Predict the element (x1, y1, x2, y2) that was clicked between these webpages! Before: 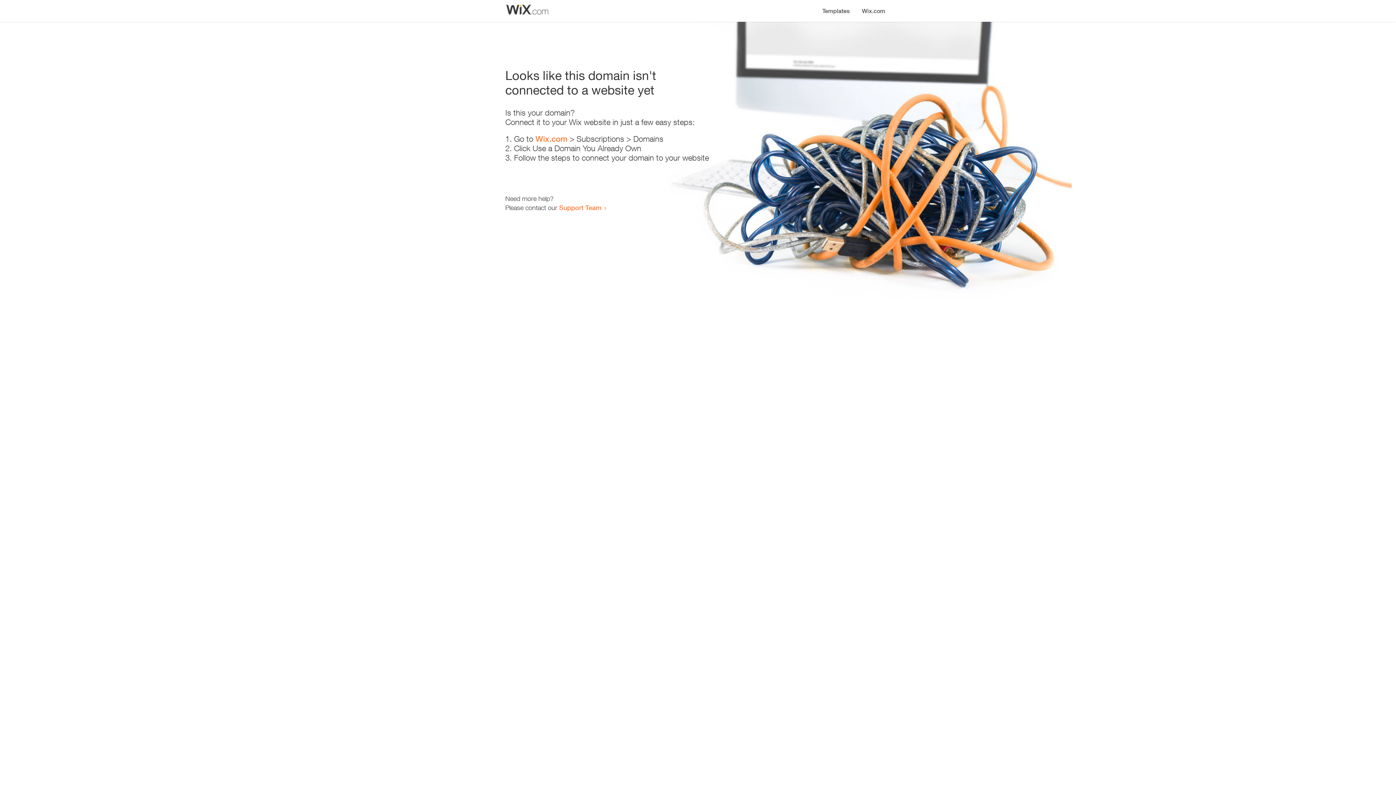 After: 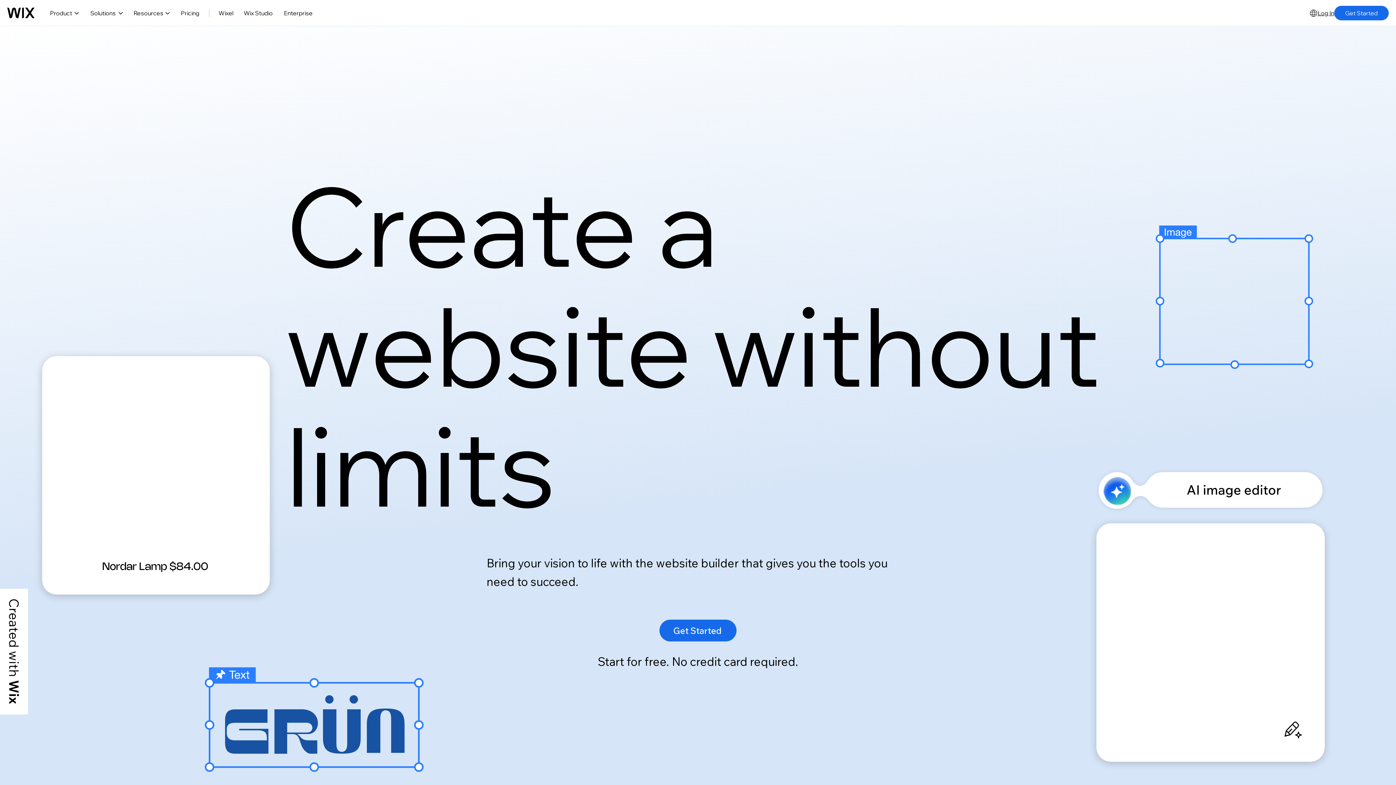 Action: bbox: (535, 134, 567, 143) label: Wix.com